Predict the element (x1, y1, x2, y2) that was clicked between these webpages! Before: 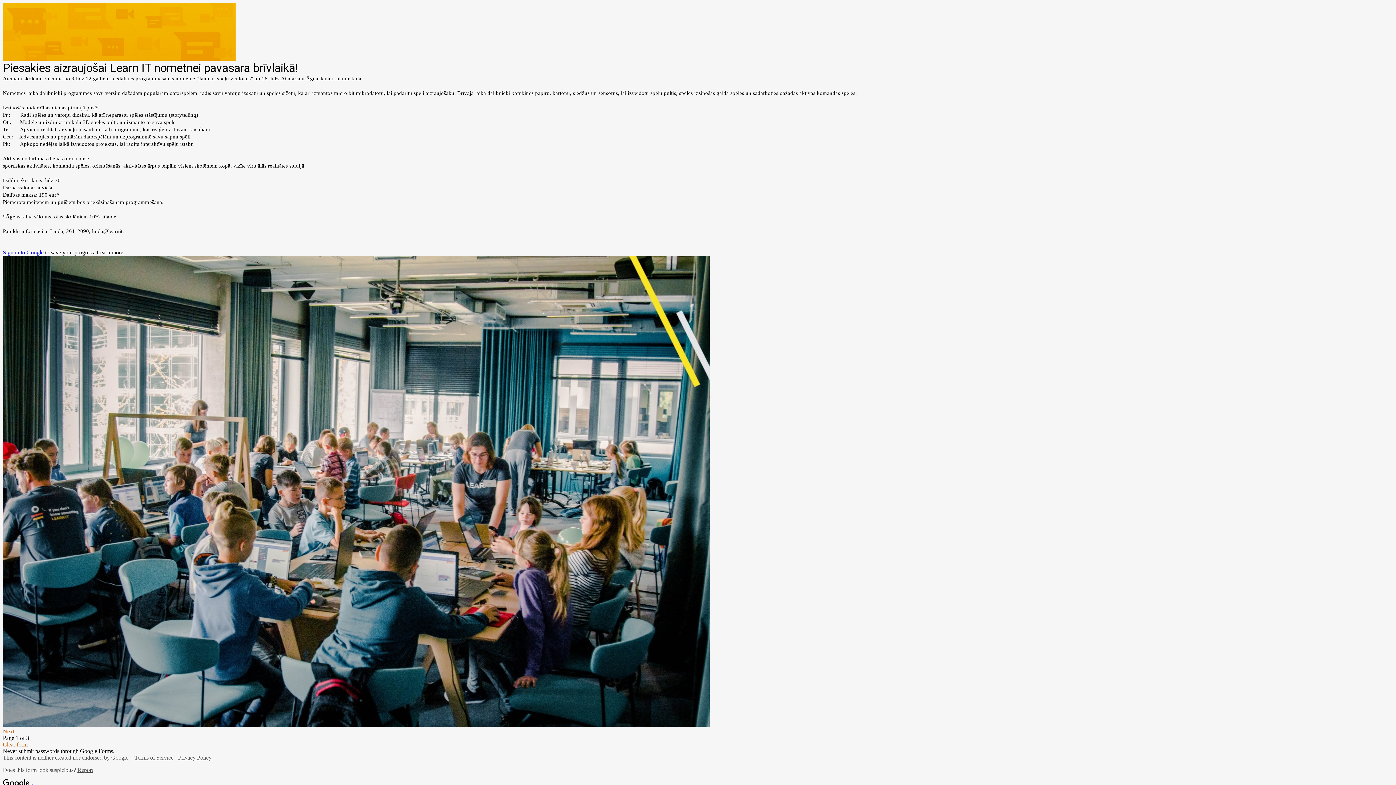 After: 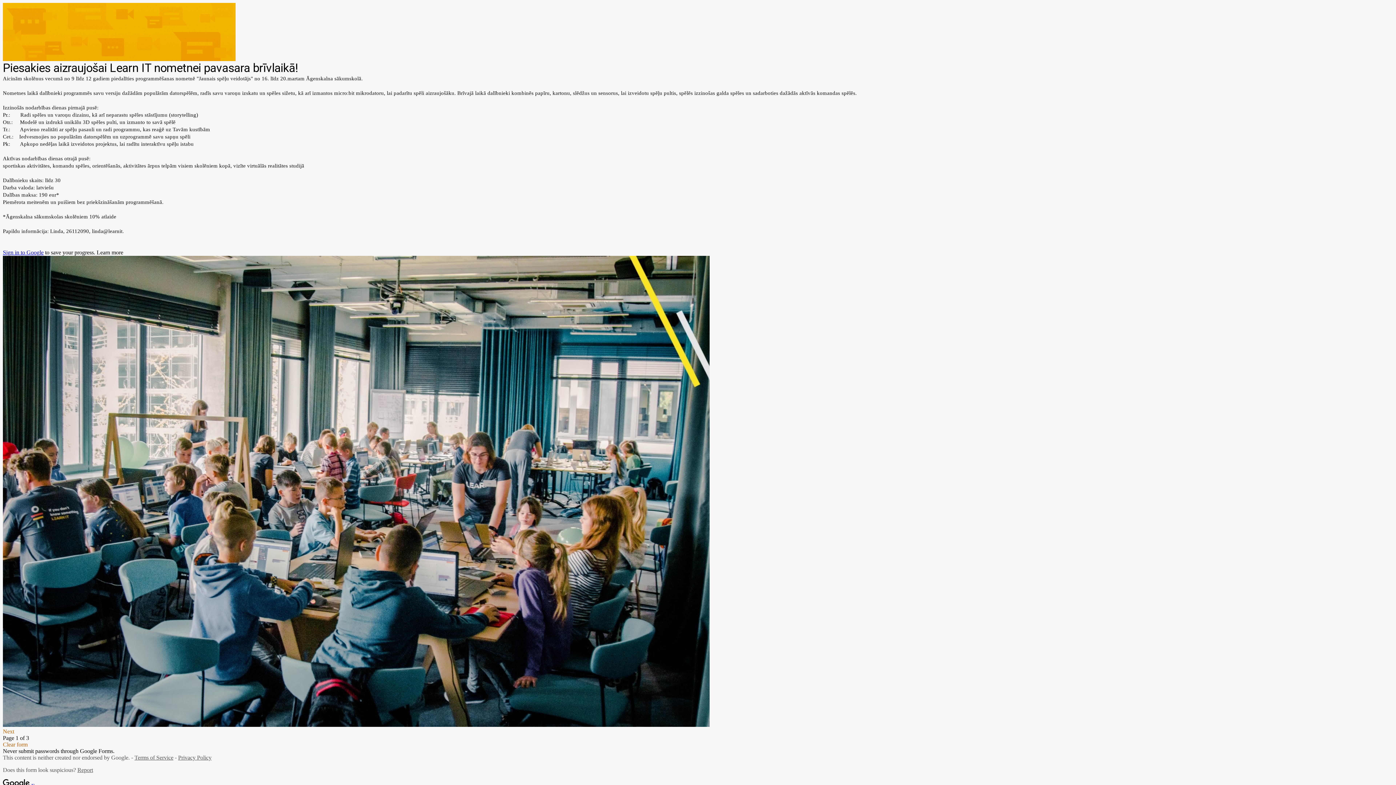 Action: bbox: (77, 767, 93, 773) label: Report